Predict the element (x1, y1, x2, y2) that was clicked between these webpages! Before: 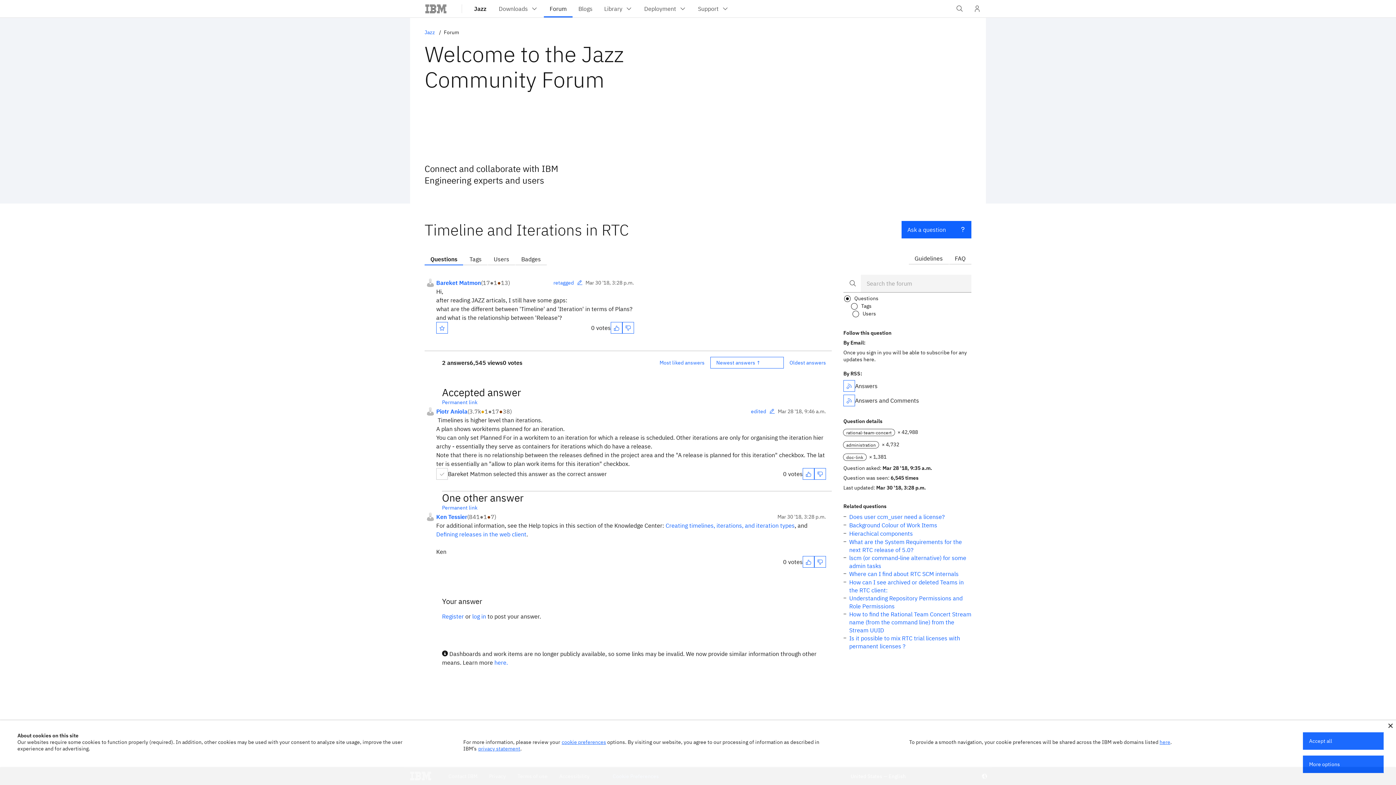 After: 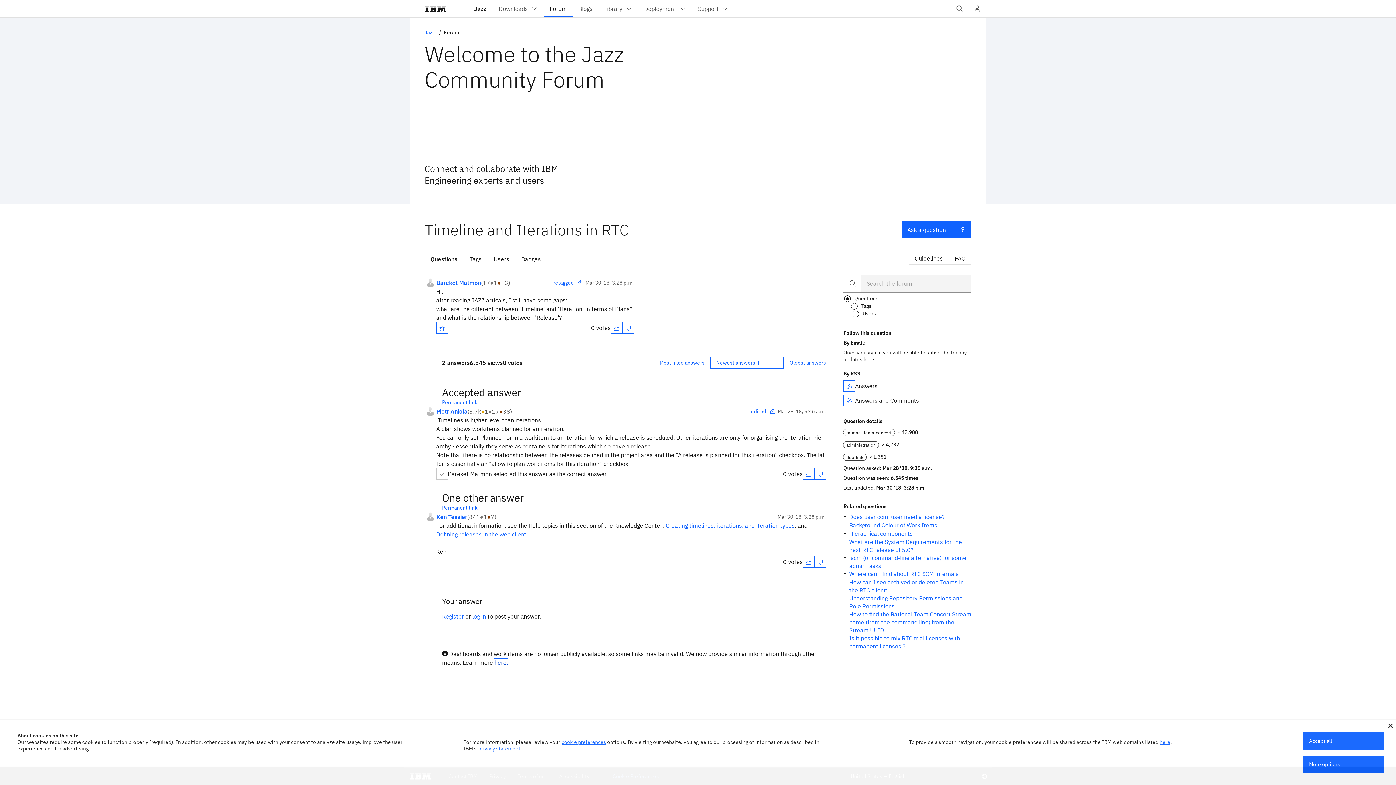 Action: label: here. bbox: (494, 658, 508, 666)